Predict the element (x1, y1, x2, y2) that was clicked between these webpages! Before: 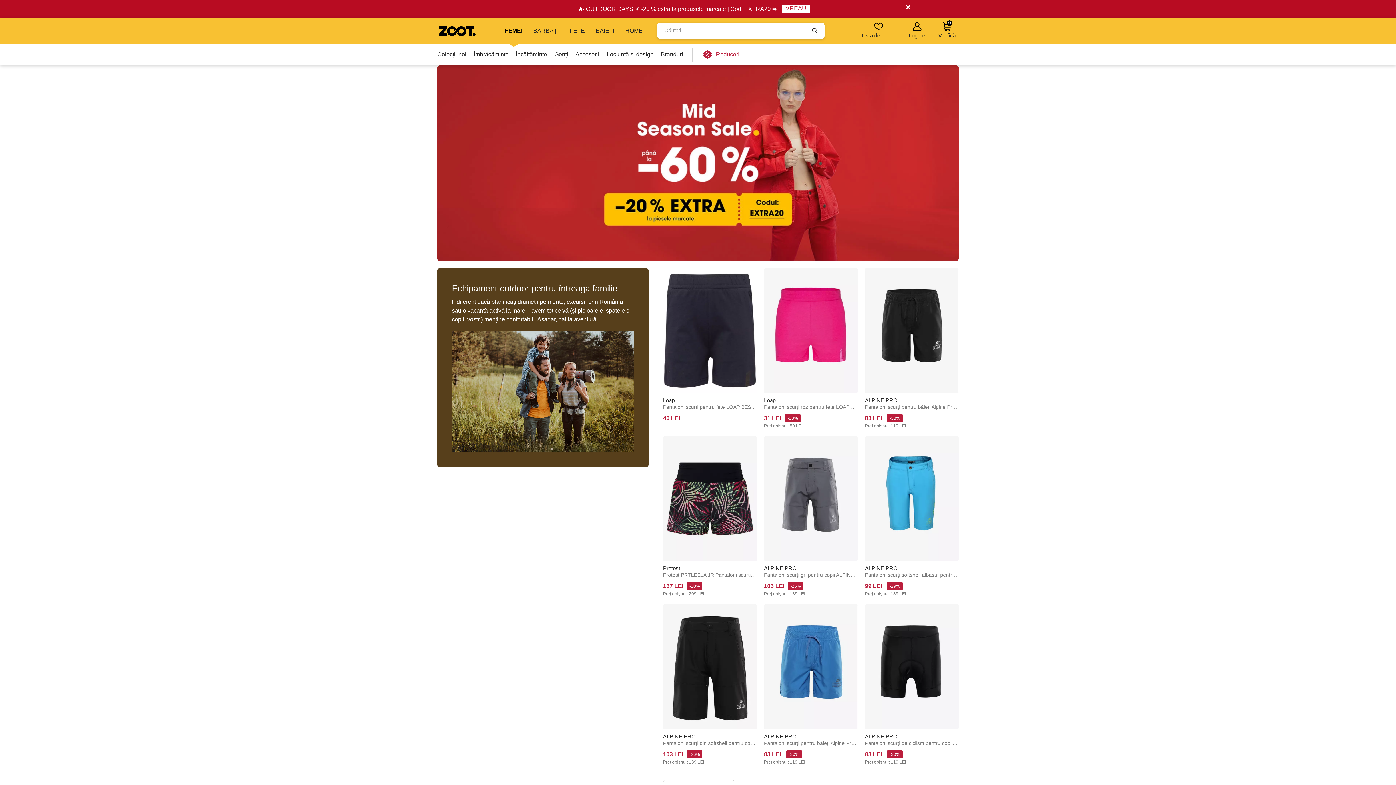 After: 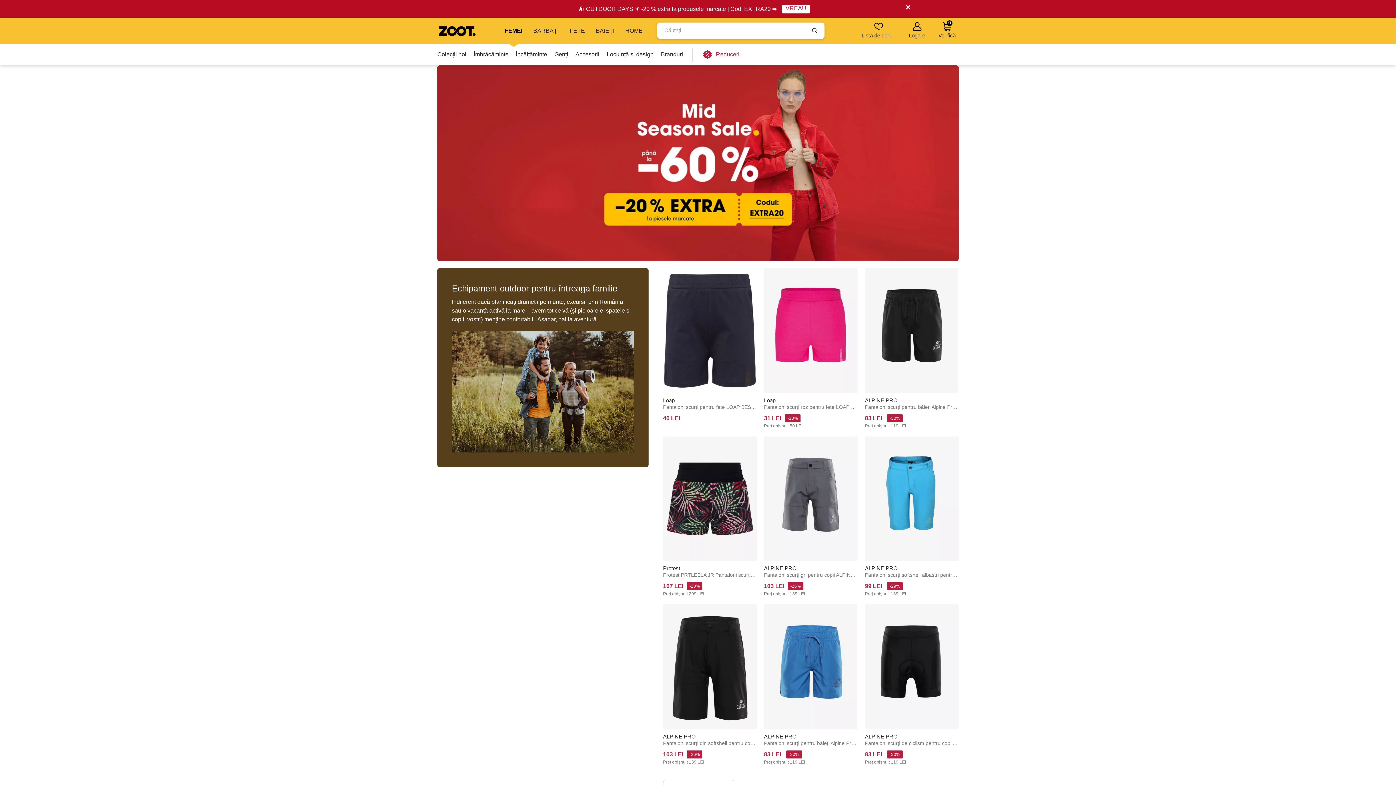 Action: bbox: (901, 0, 914, 17)